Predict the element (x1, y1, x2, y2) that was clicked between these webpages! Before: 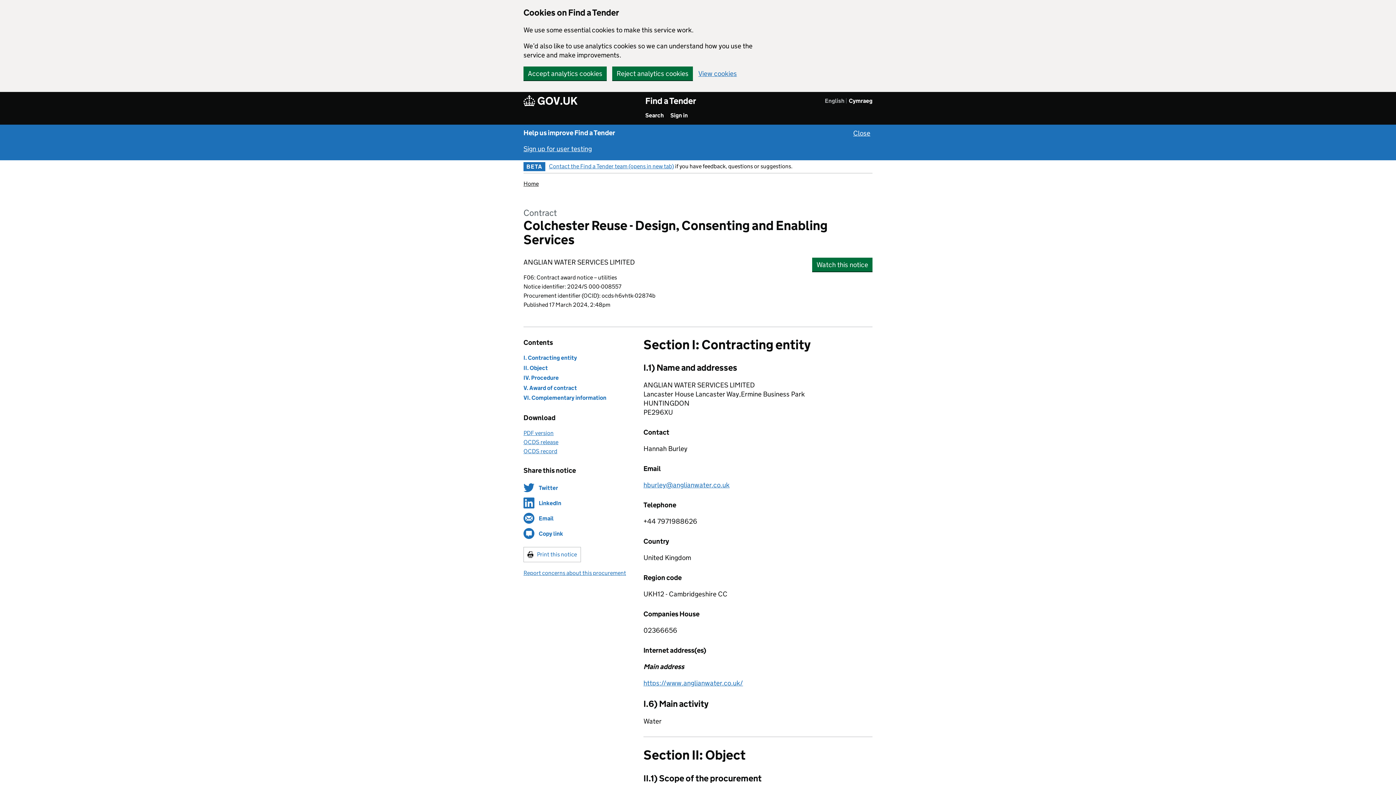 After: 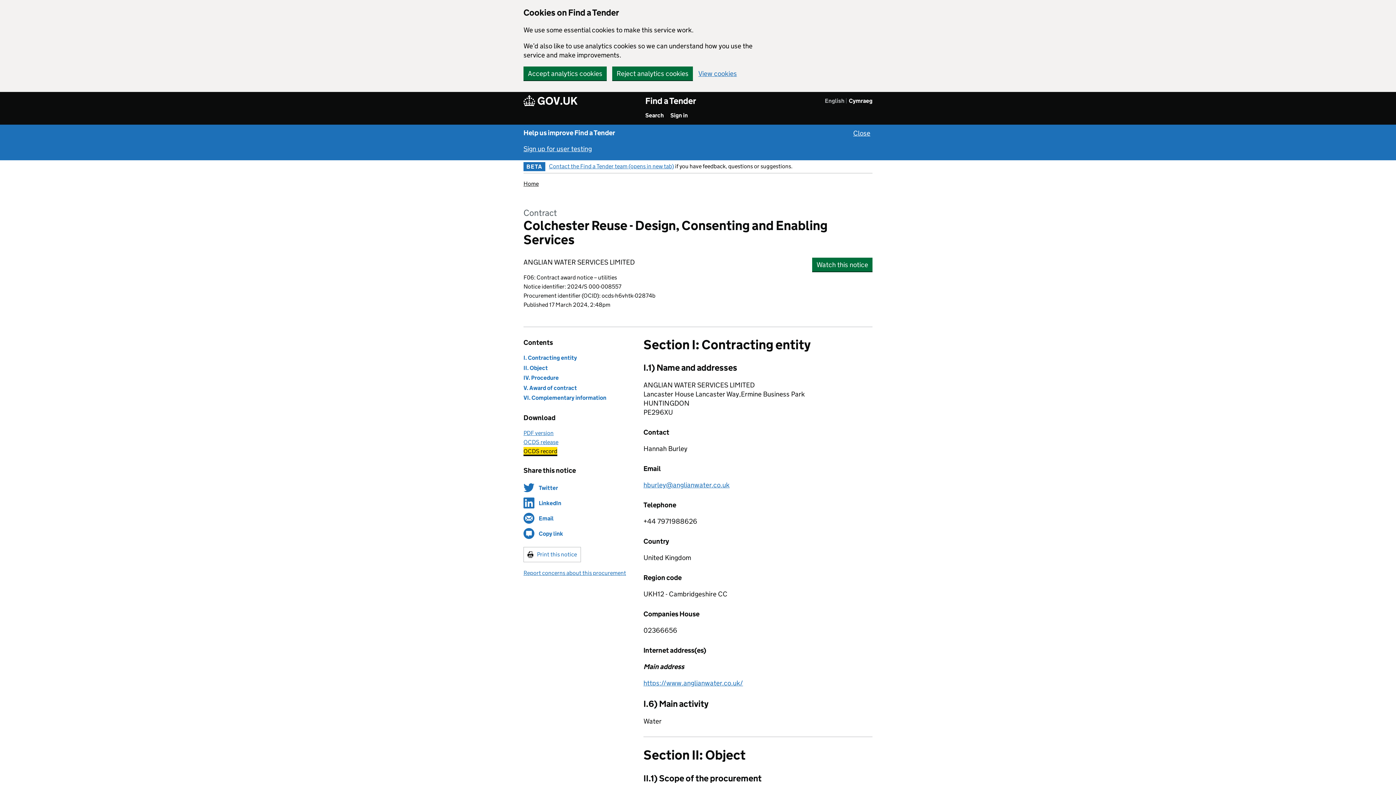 Action: bbox: (523, 447, 557, 454) label: Download OCDS Record JSON